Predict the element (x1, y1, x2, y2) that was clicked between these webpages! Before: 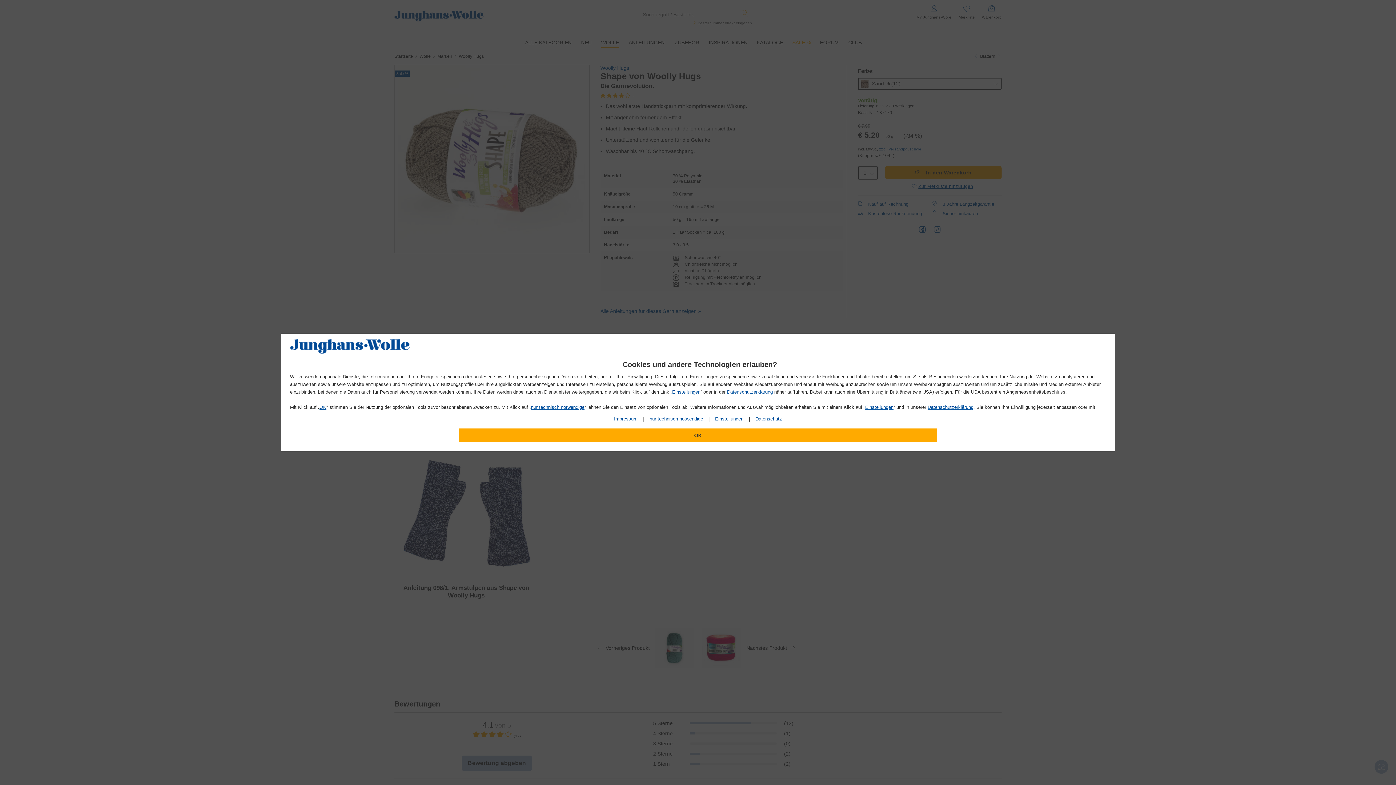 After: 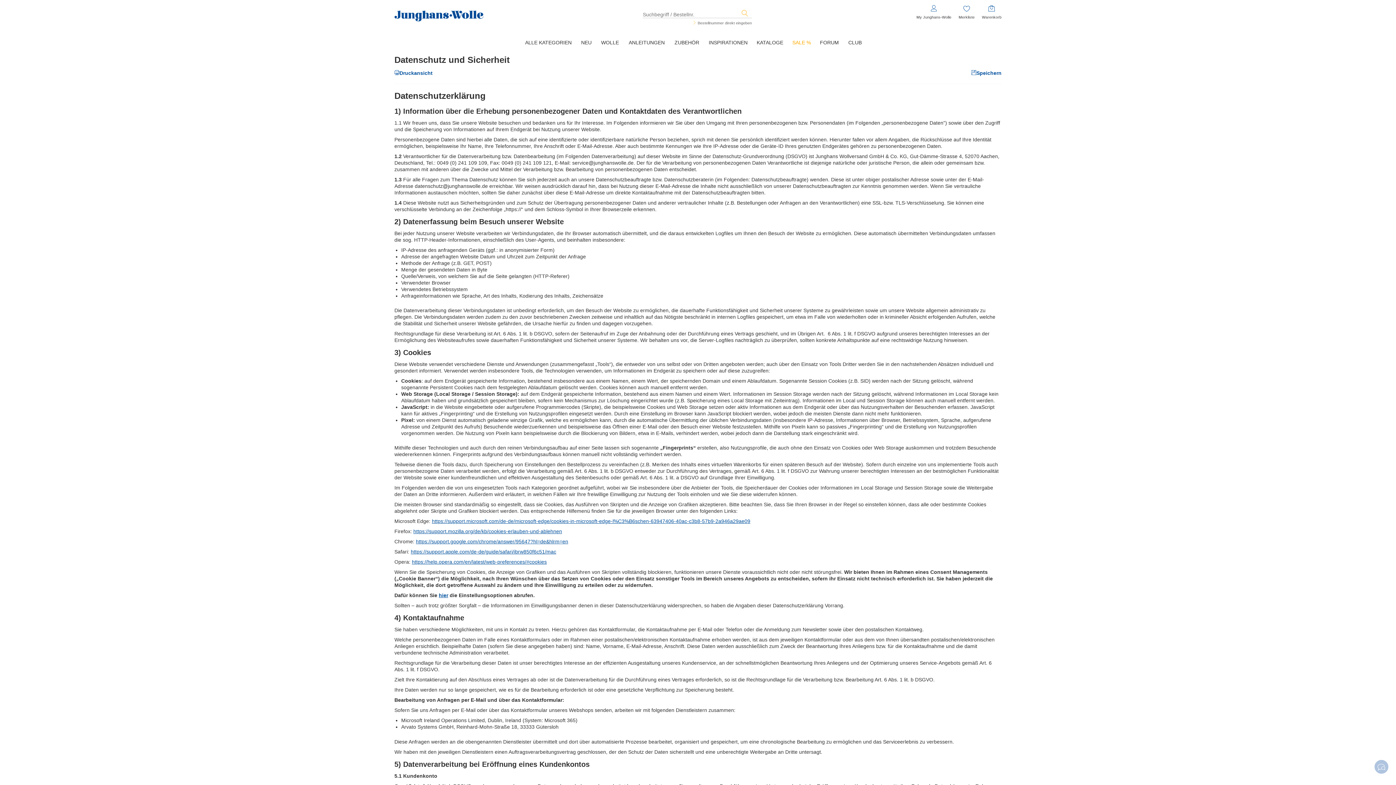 Action: label: Datenschutzerklärung bbox: (927, 404, 973, 410)